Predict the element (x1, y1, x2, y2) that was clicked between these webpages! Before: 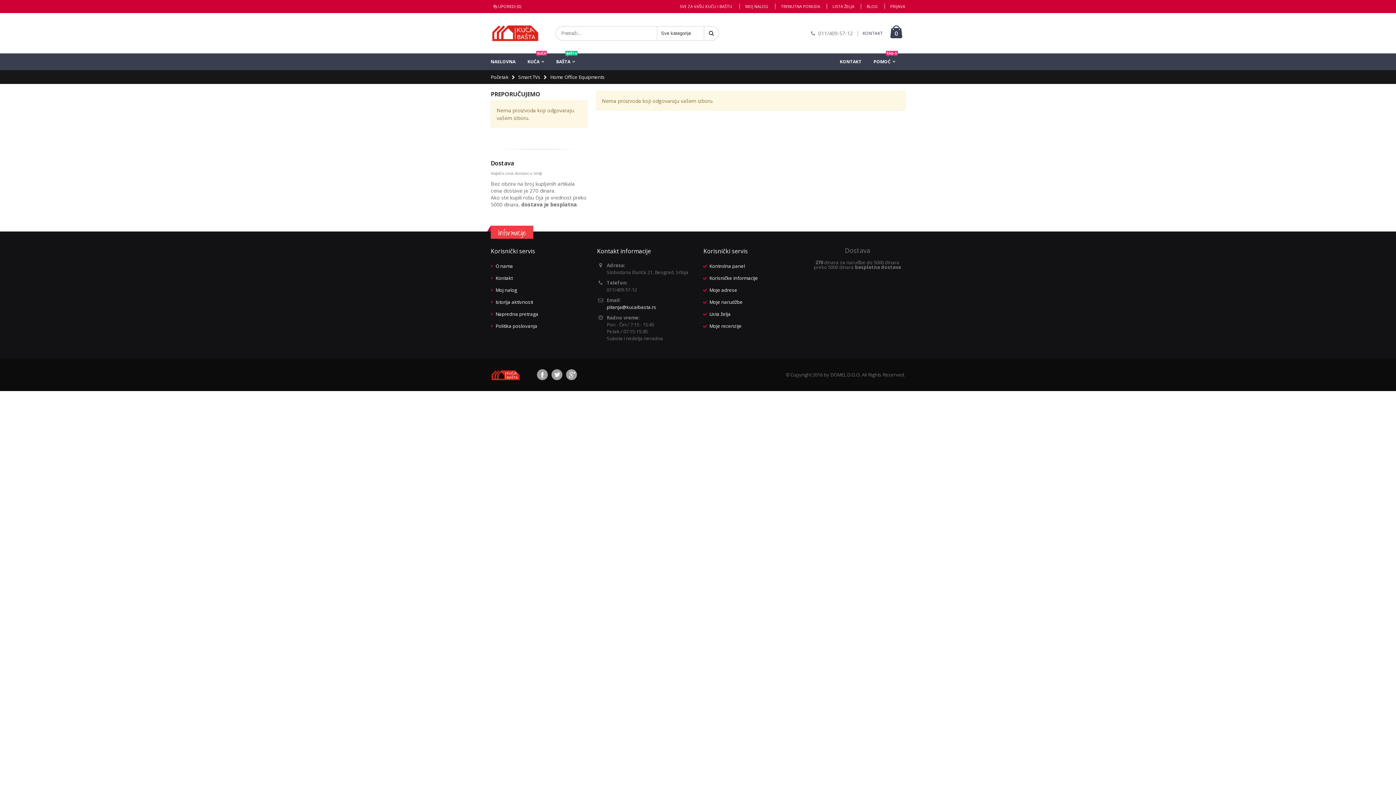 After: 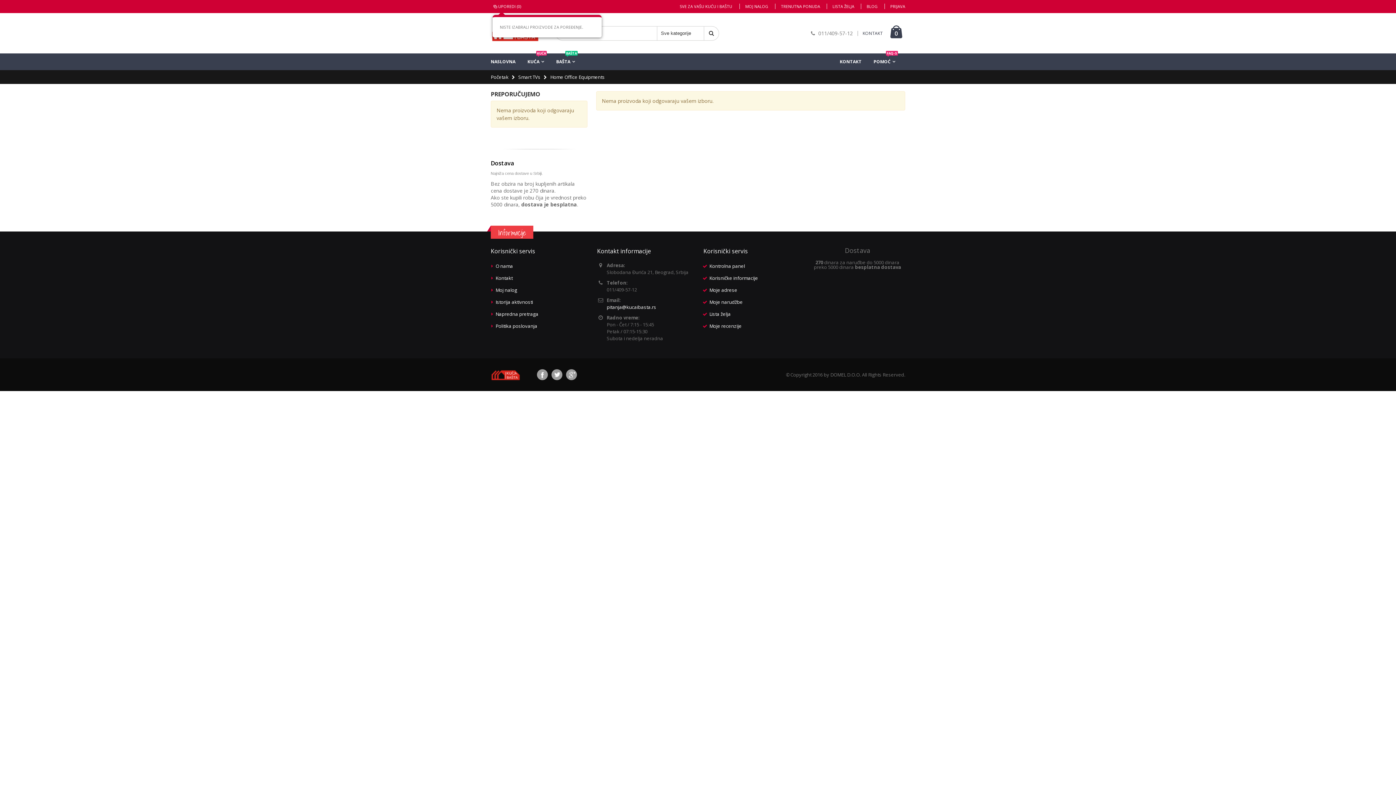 Action: label: UPOREDI (0) bbox: (492, 3, 521, 9)